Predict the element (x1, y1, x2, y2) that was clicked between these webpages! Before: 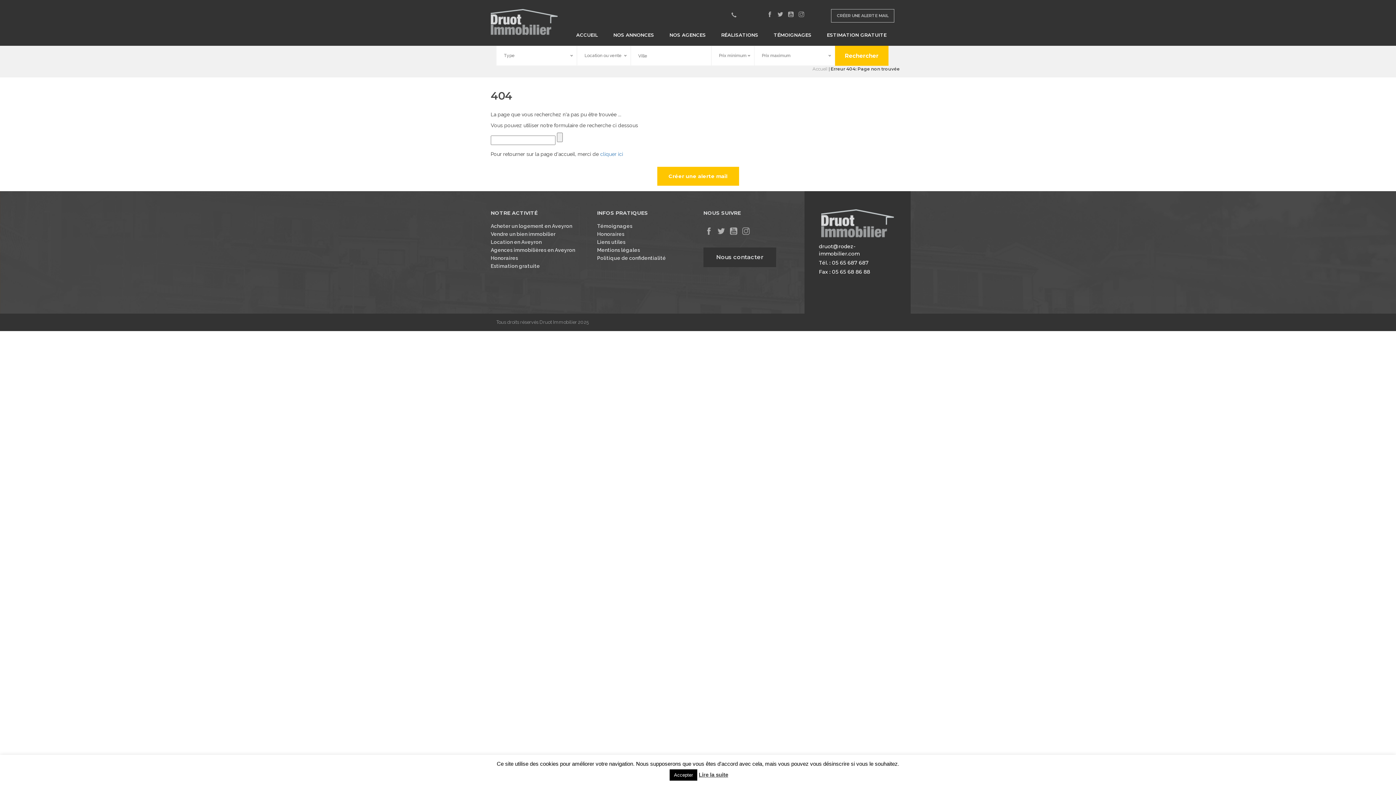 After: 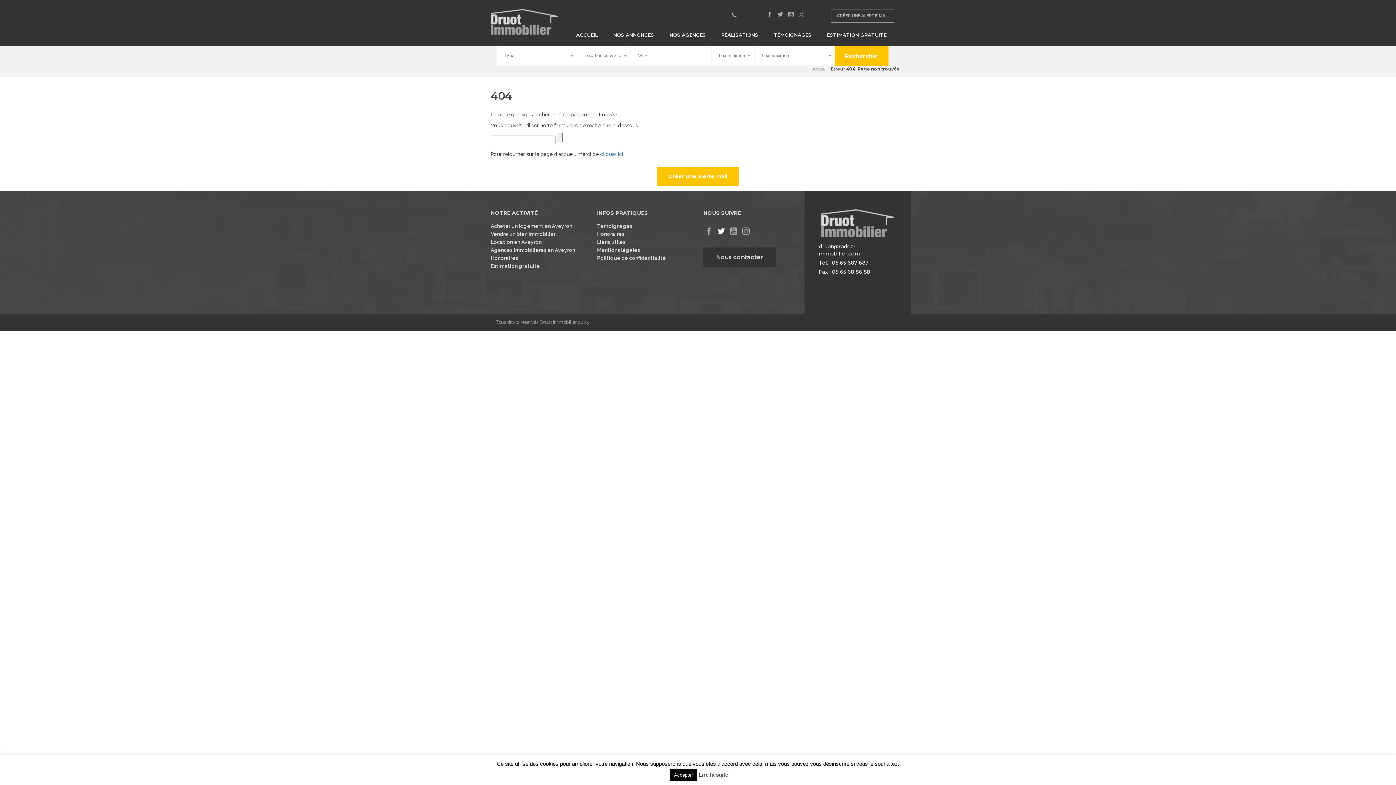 Action: bbox: (717, 227, 725, 234)